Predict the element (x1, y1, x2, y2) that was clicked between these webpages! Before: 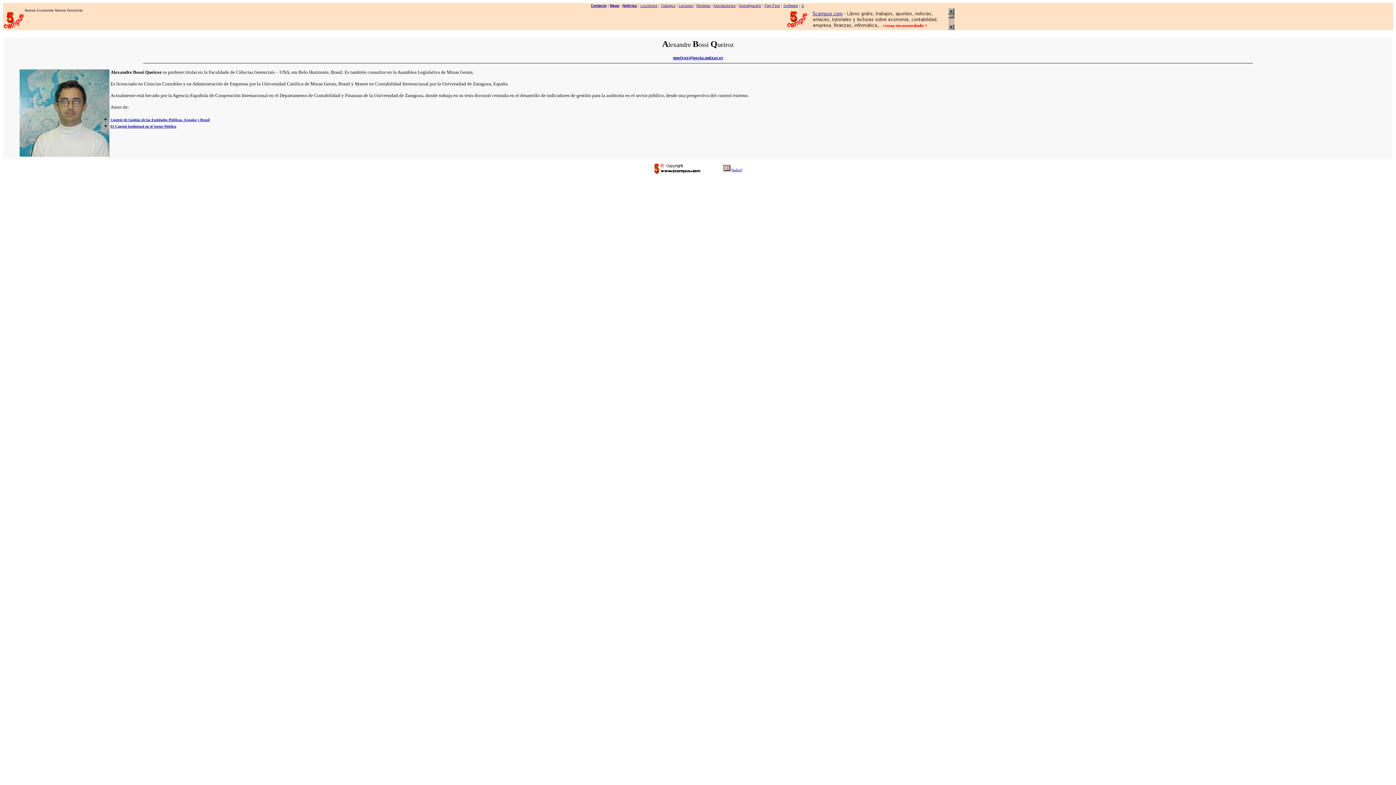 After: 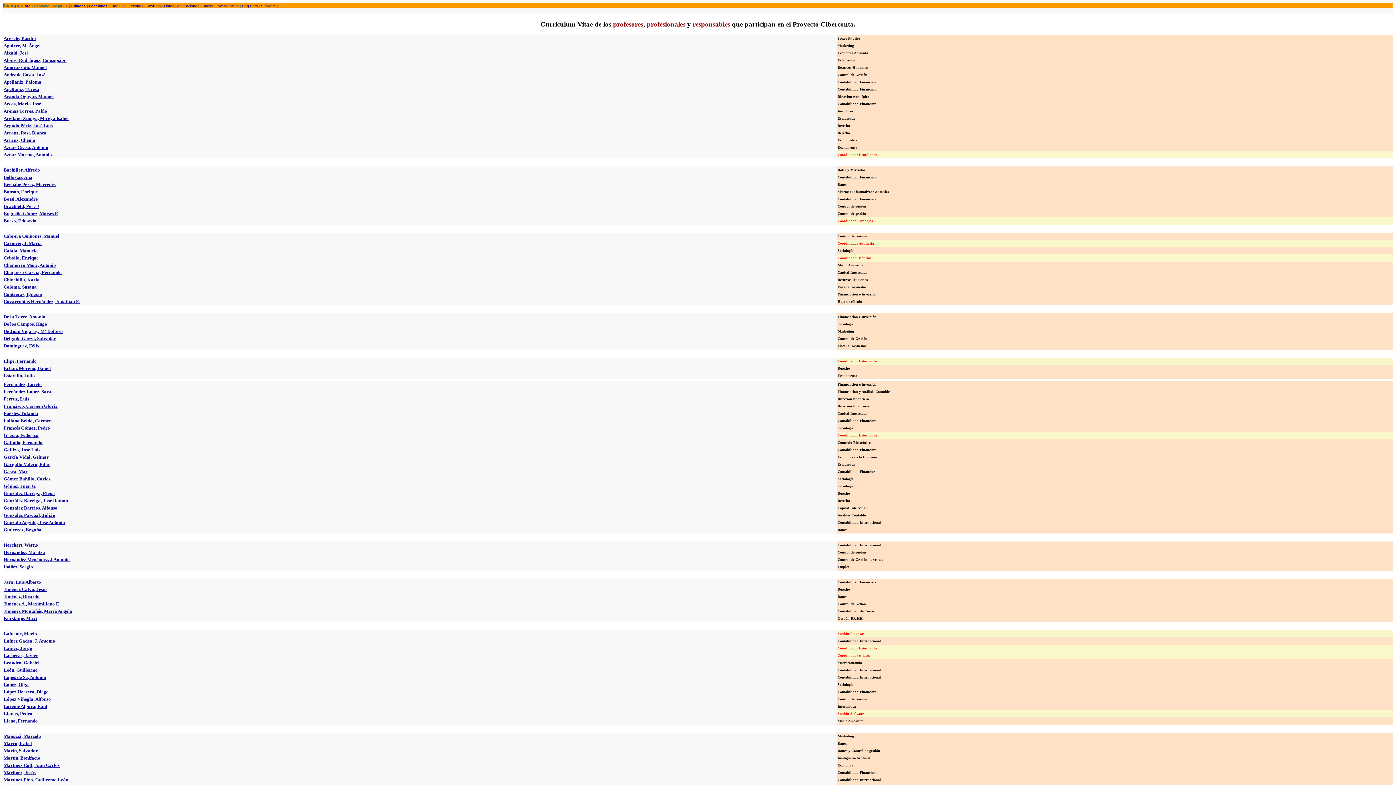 Action: bbox: (723, 167, 730, 171)